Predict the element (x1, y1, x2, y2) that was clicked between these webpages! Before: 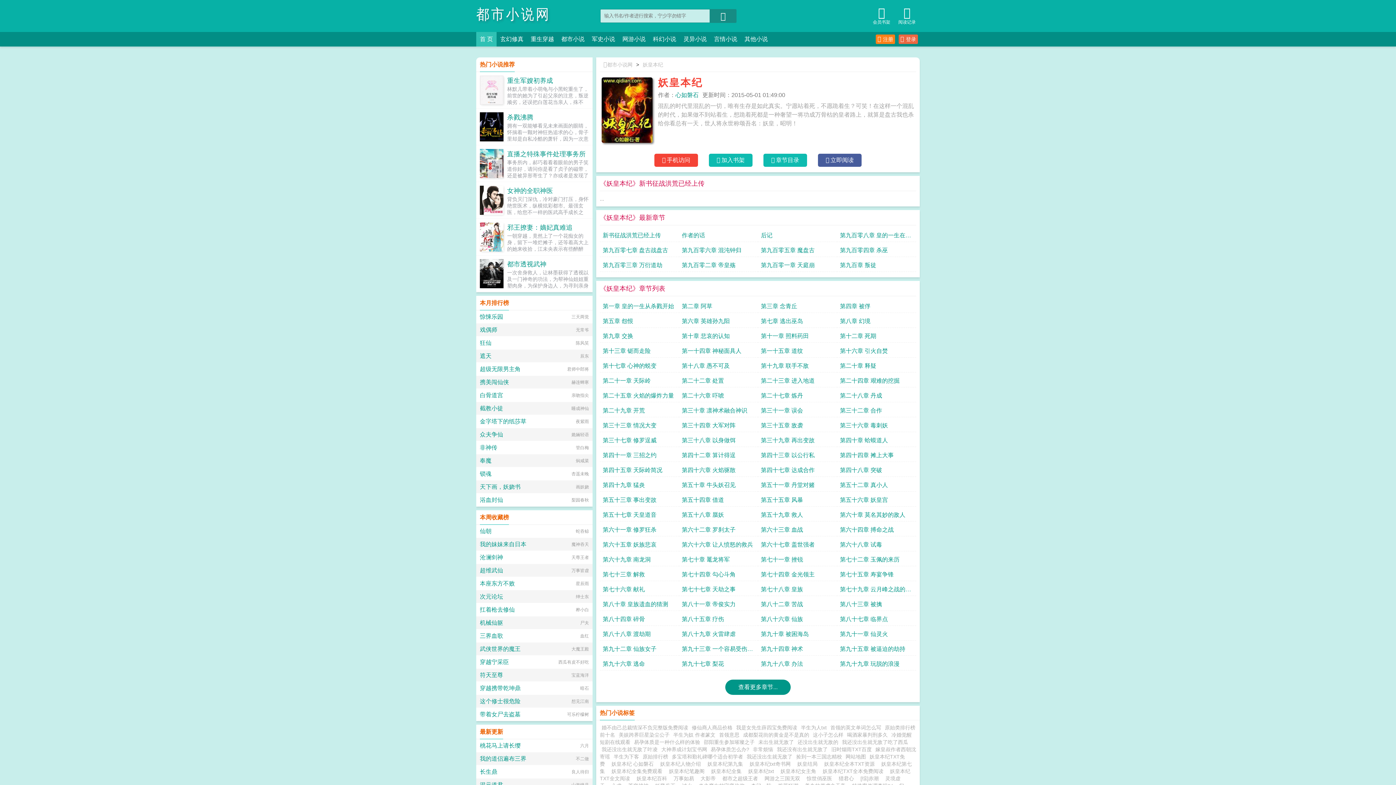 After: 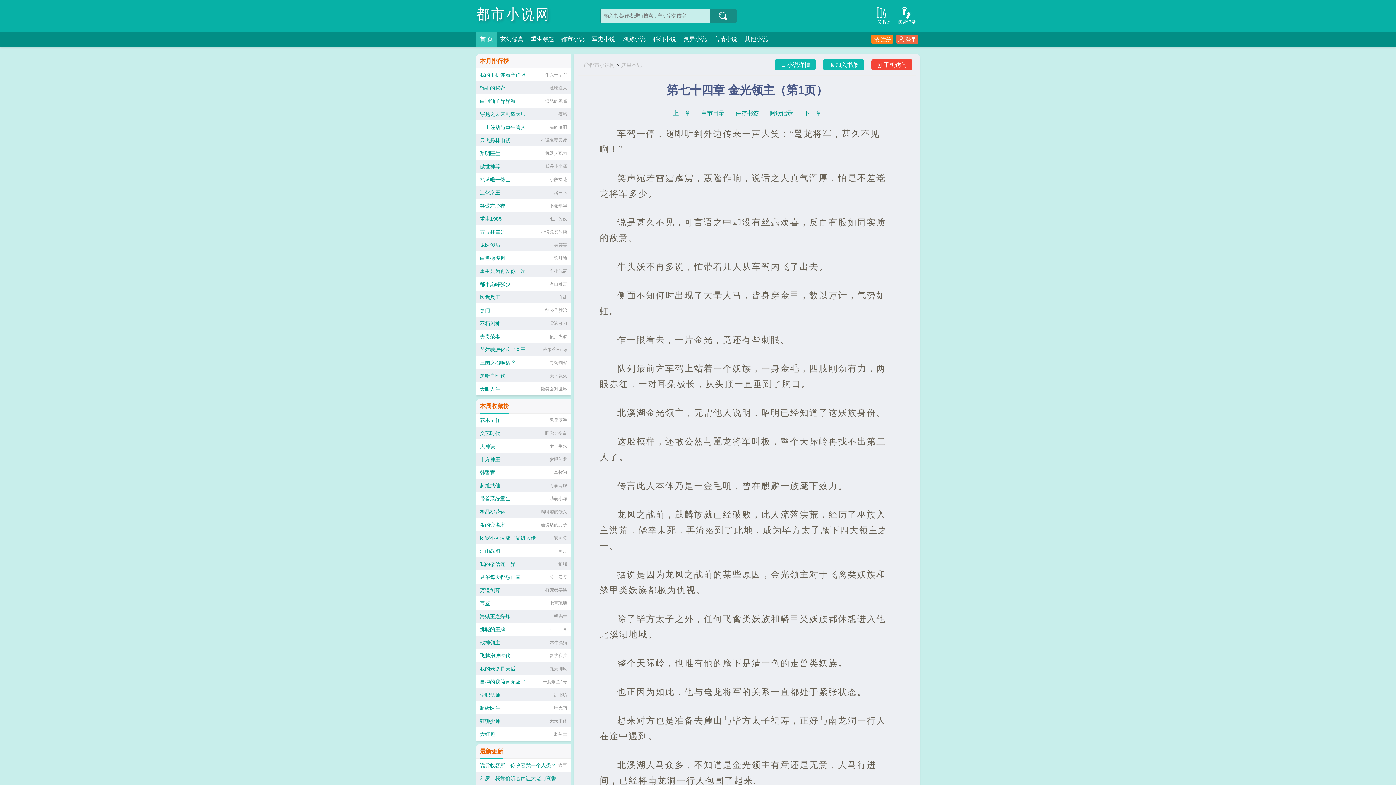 Action: bbox: (761, 568, 834, 581) label: 第七十四章 金光领主